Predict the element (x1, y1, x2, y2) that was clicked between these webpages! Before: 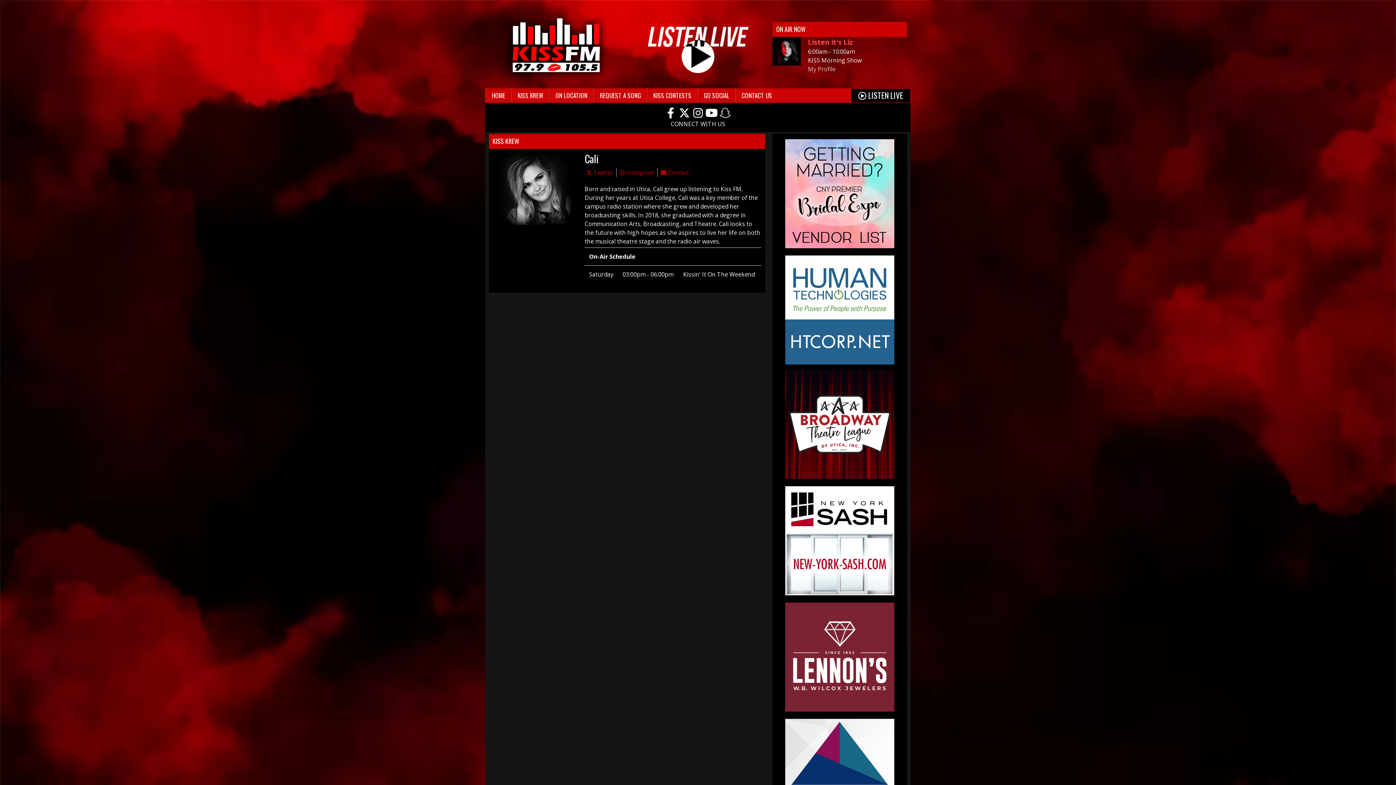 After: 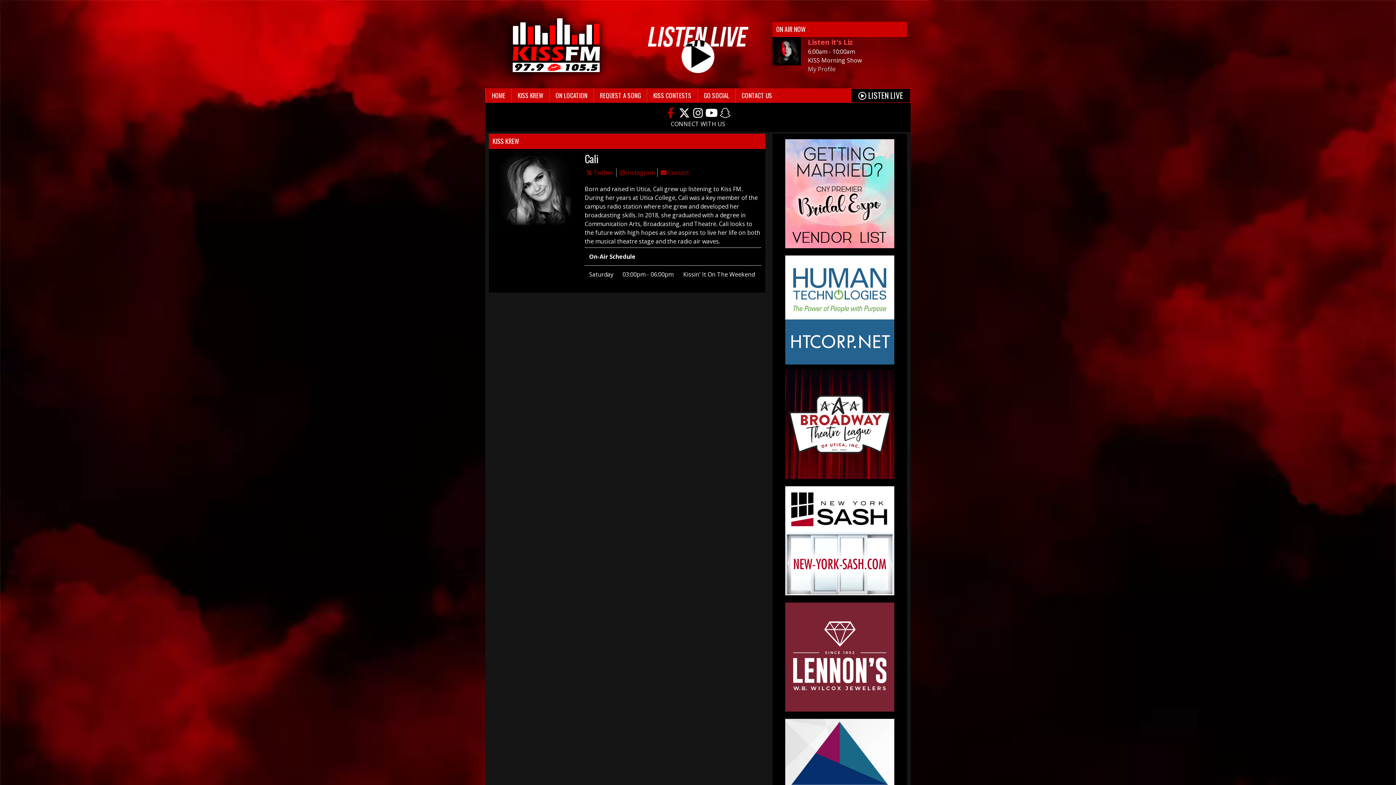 Action: bbox: (664, 113, 677, 113)